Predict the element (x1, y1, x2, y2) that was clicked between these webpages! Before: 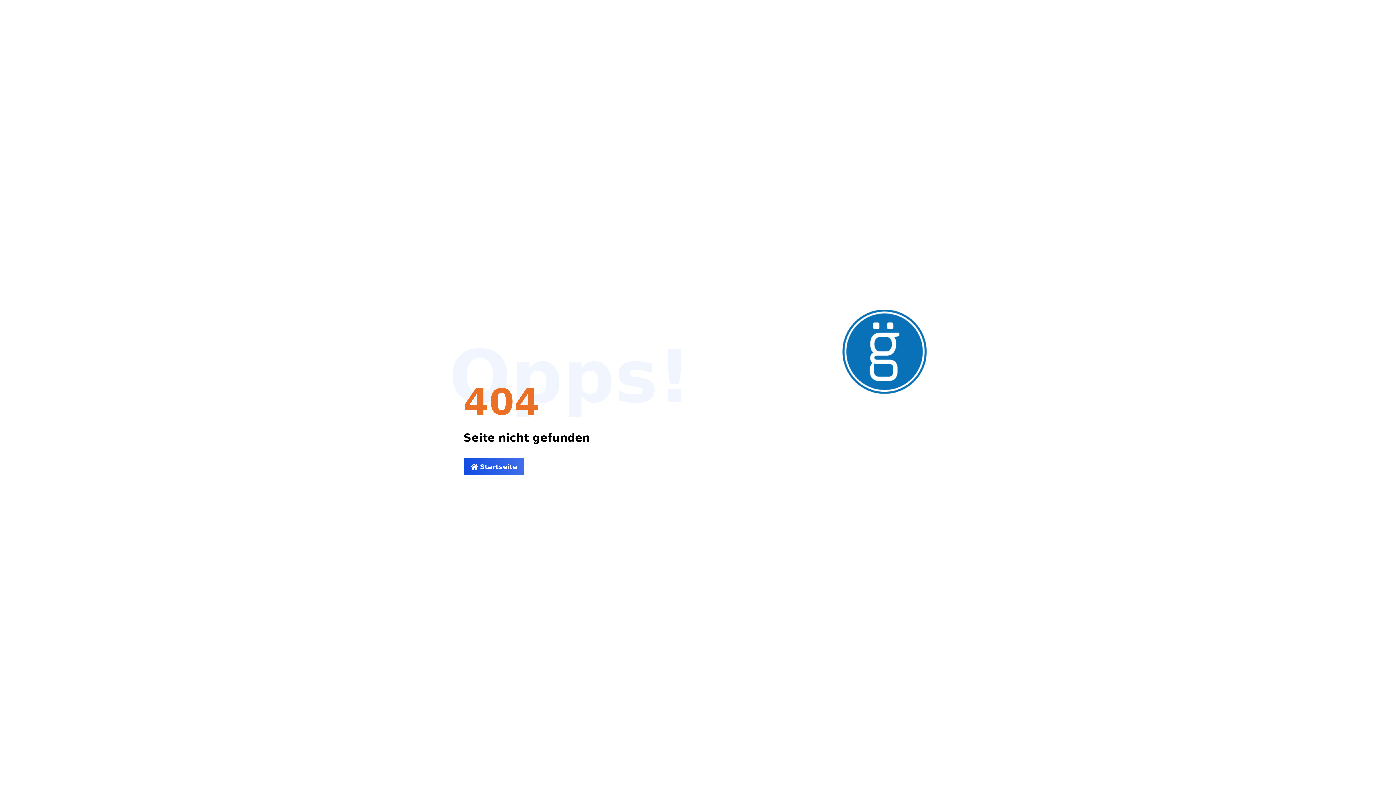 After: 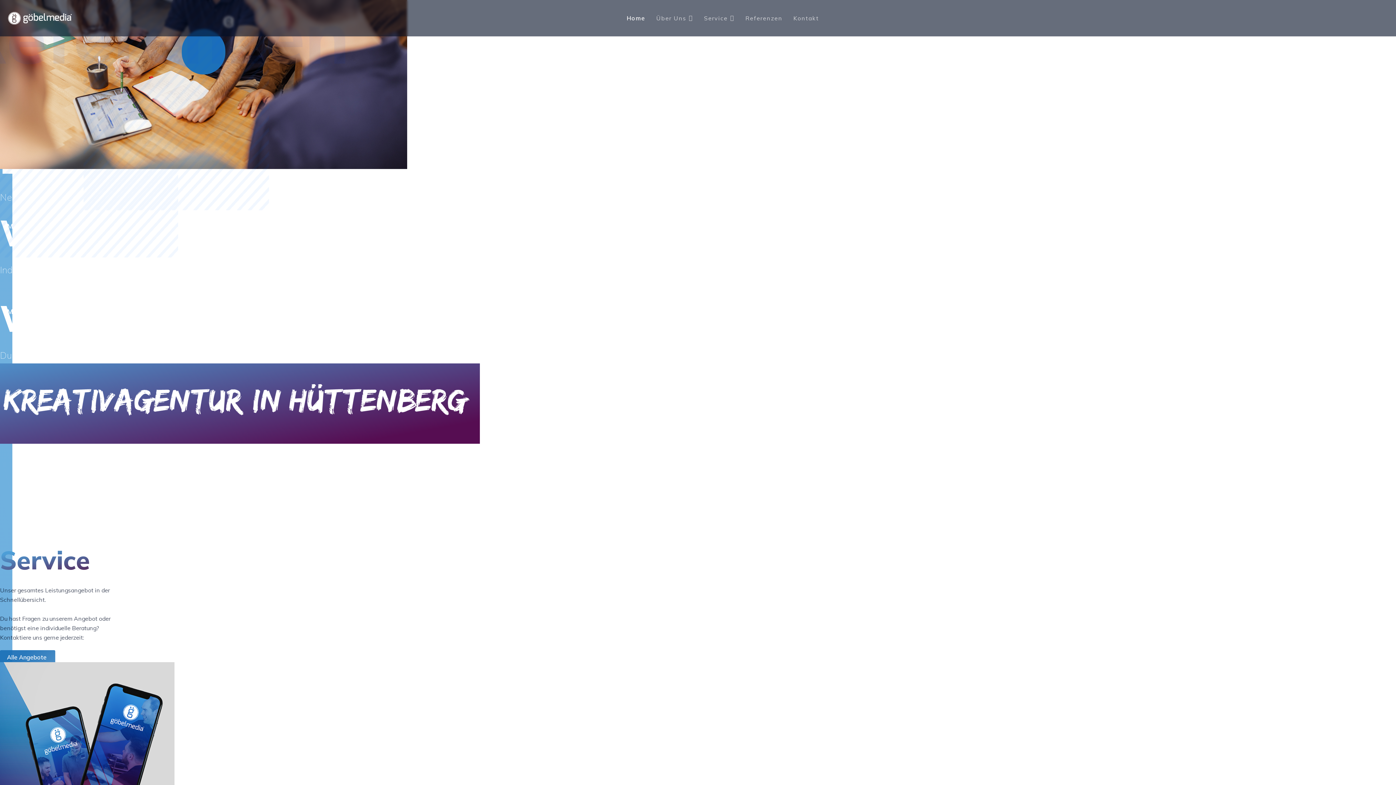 Action: label:  Startseite bbox: (463, 458, 524, 475)